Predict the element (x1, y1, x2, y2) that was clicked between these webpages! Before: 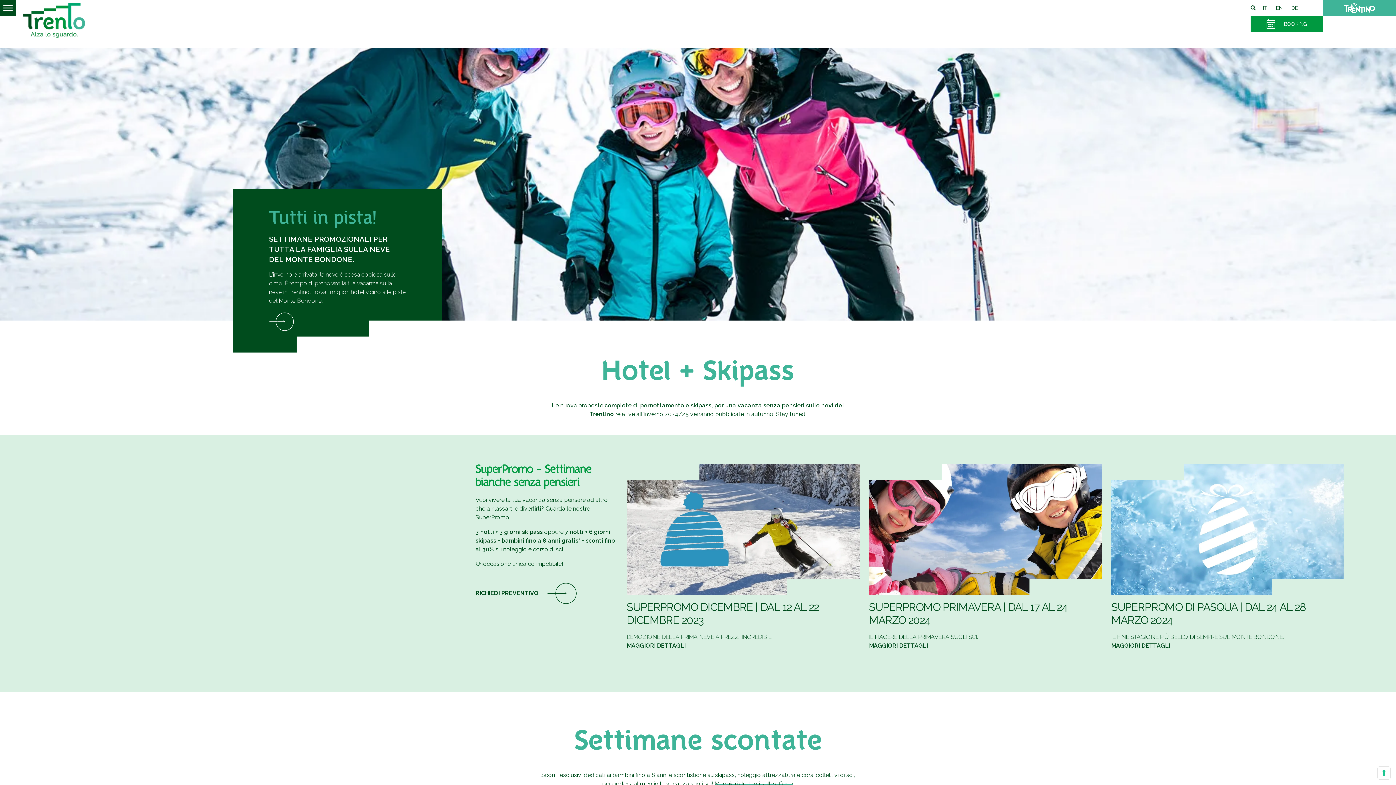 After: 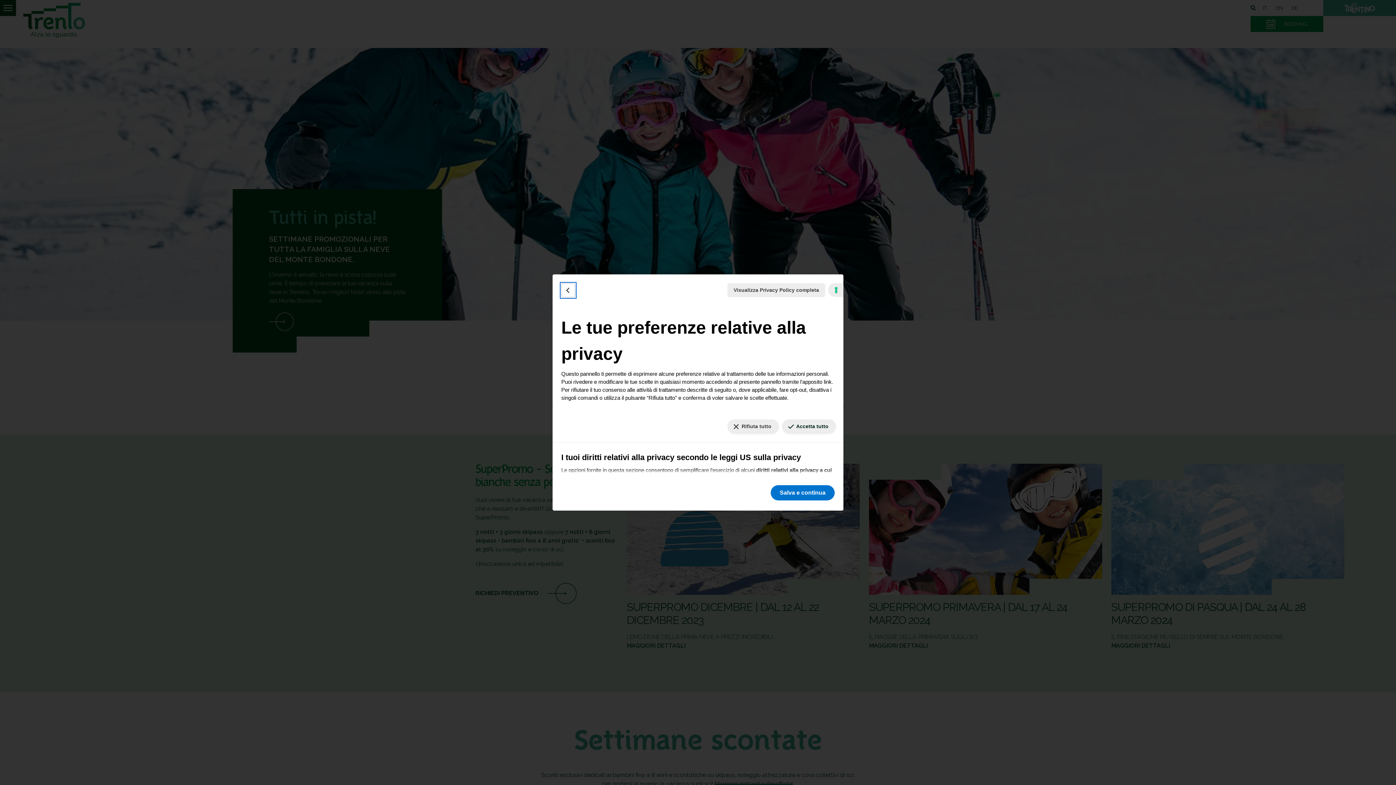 Action: label: Le tue preferenze relative al consenso per le tecnologie di tracciamento bbox: (1378, 767, 1390, 779)